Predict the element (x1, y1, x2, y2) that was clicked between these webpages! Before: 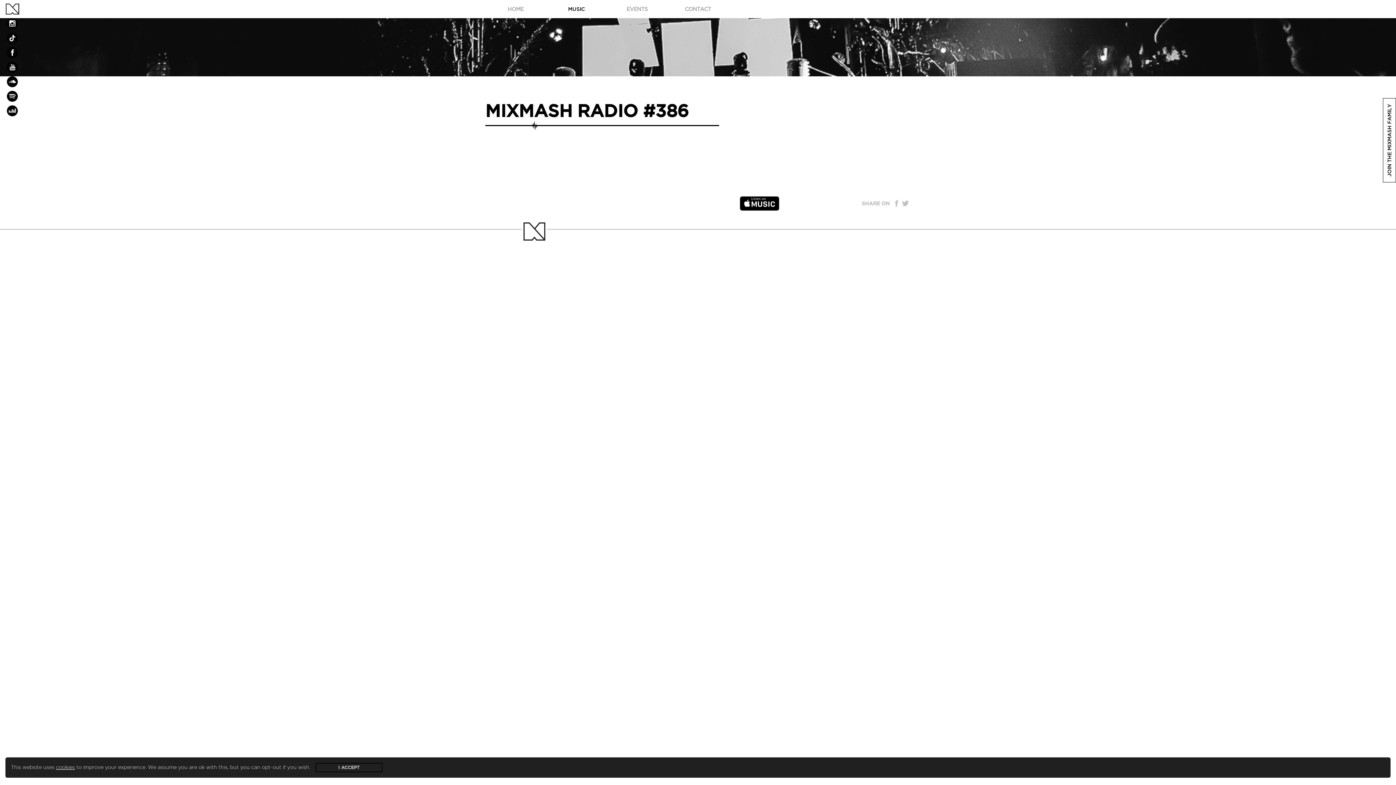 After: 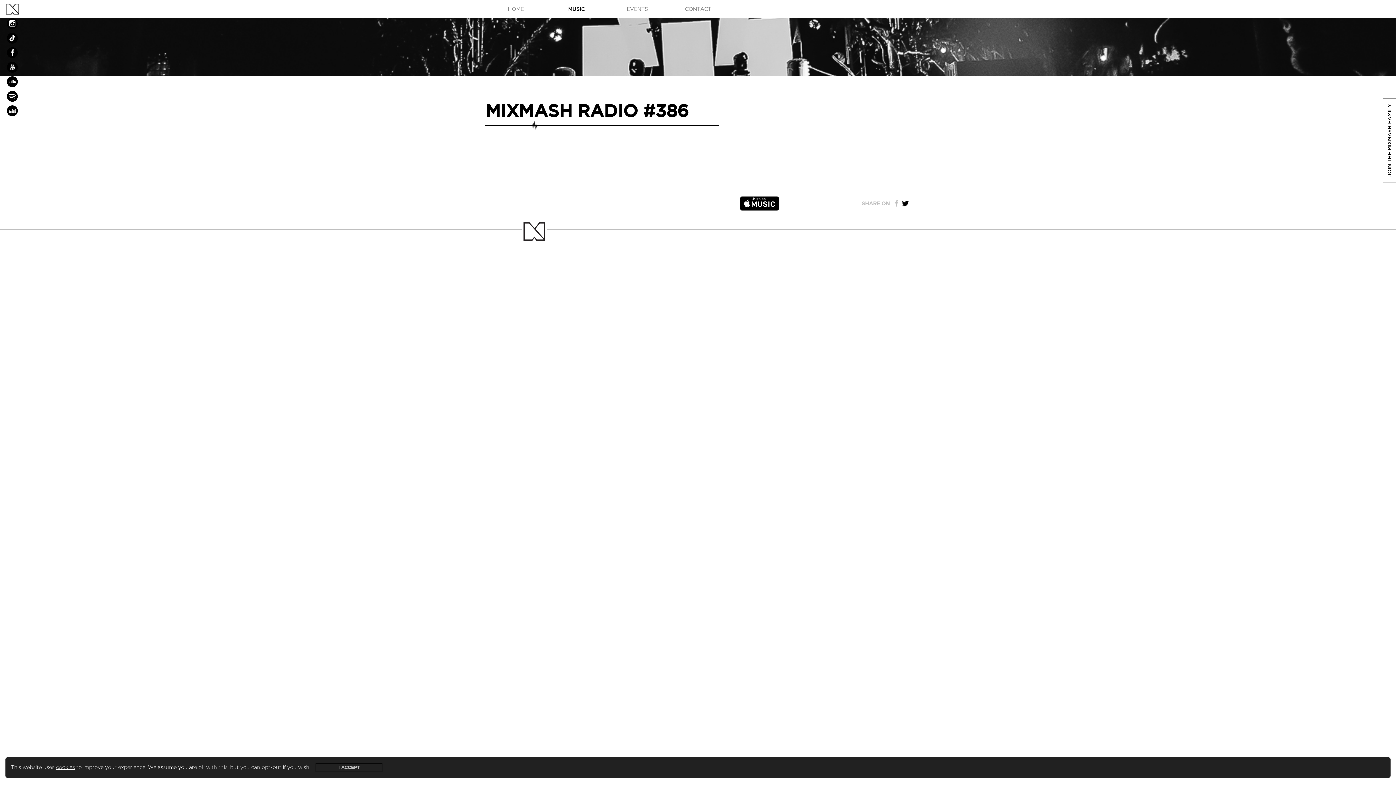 Action: bbox: (902, 200, 909, 206)